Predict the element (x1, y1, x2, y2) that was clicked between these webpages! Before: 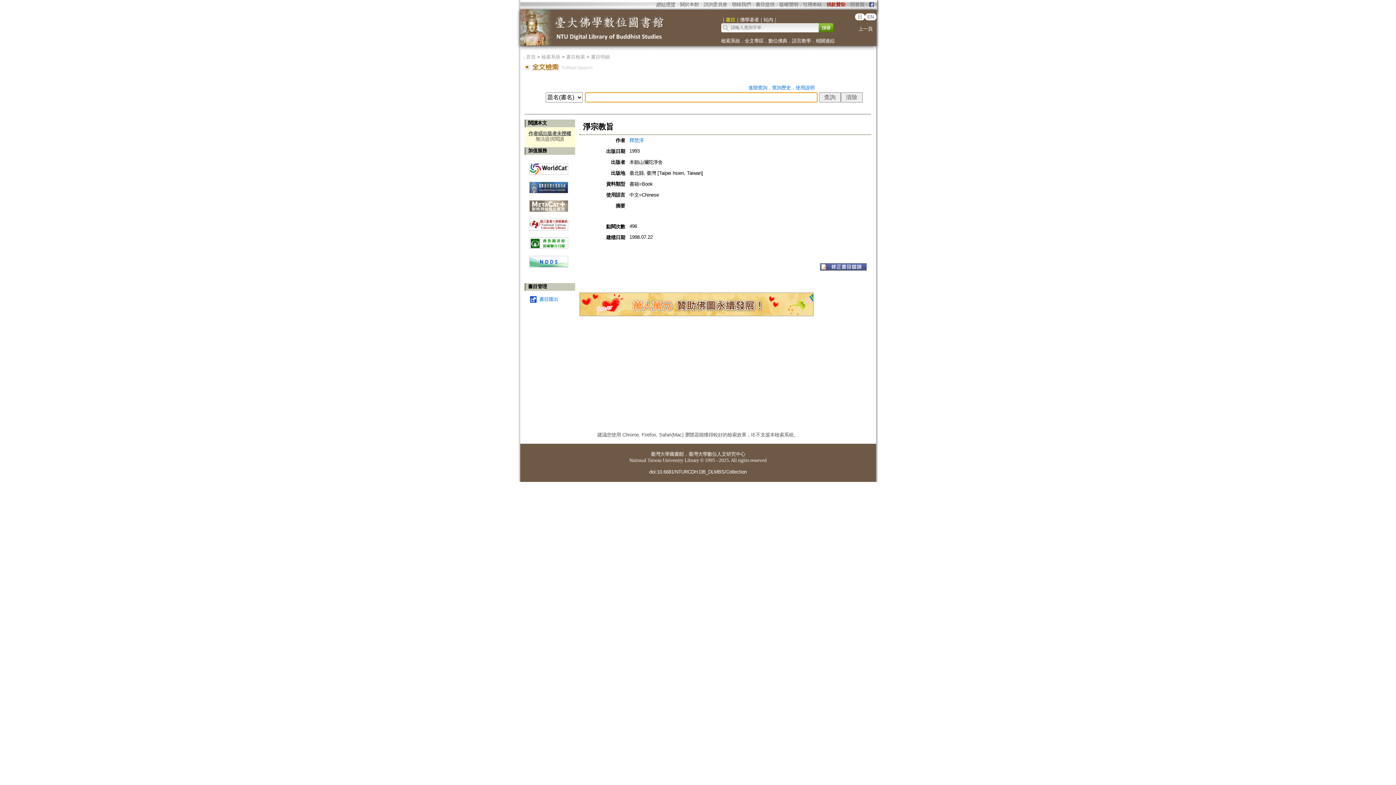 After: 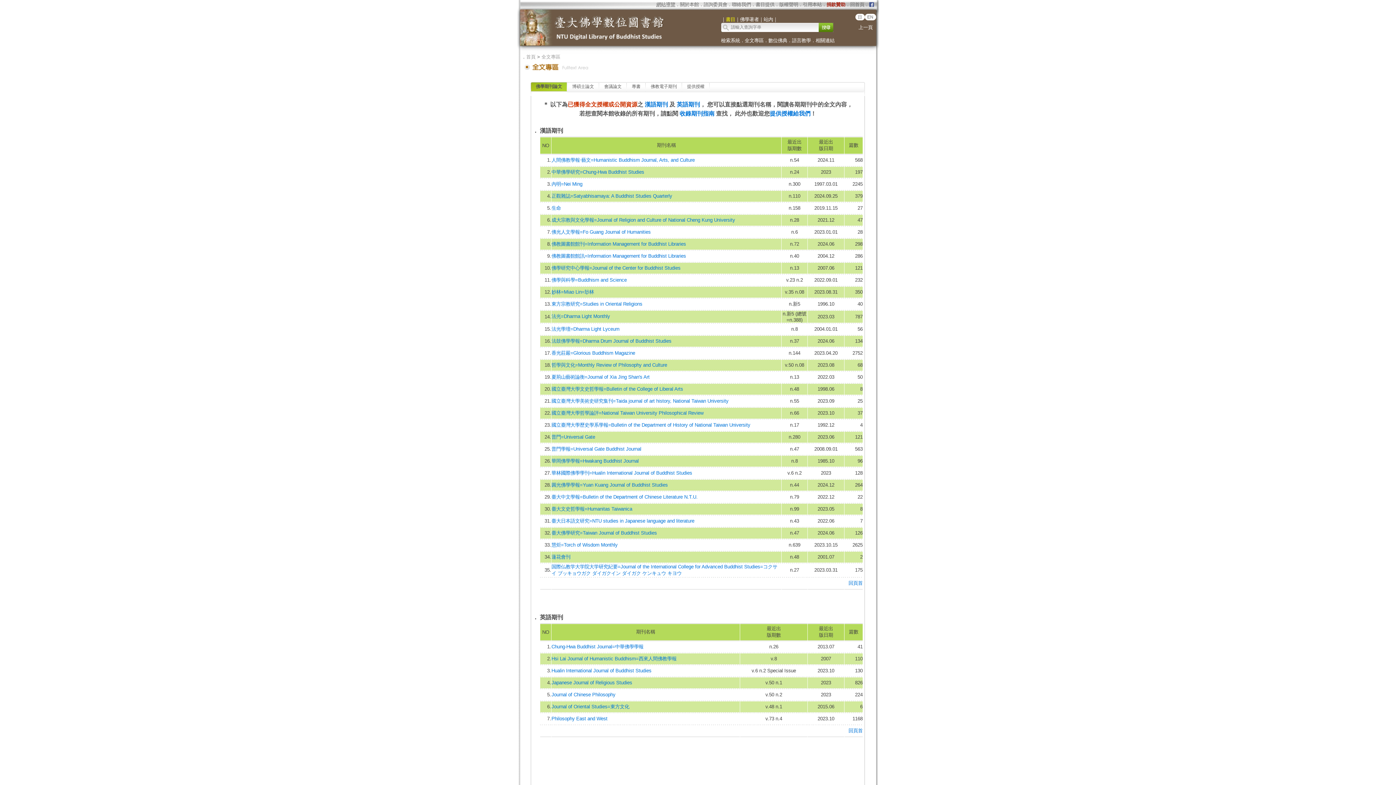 Action: label: 全文專區 bbox: (744, 38, 763, 43)